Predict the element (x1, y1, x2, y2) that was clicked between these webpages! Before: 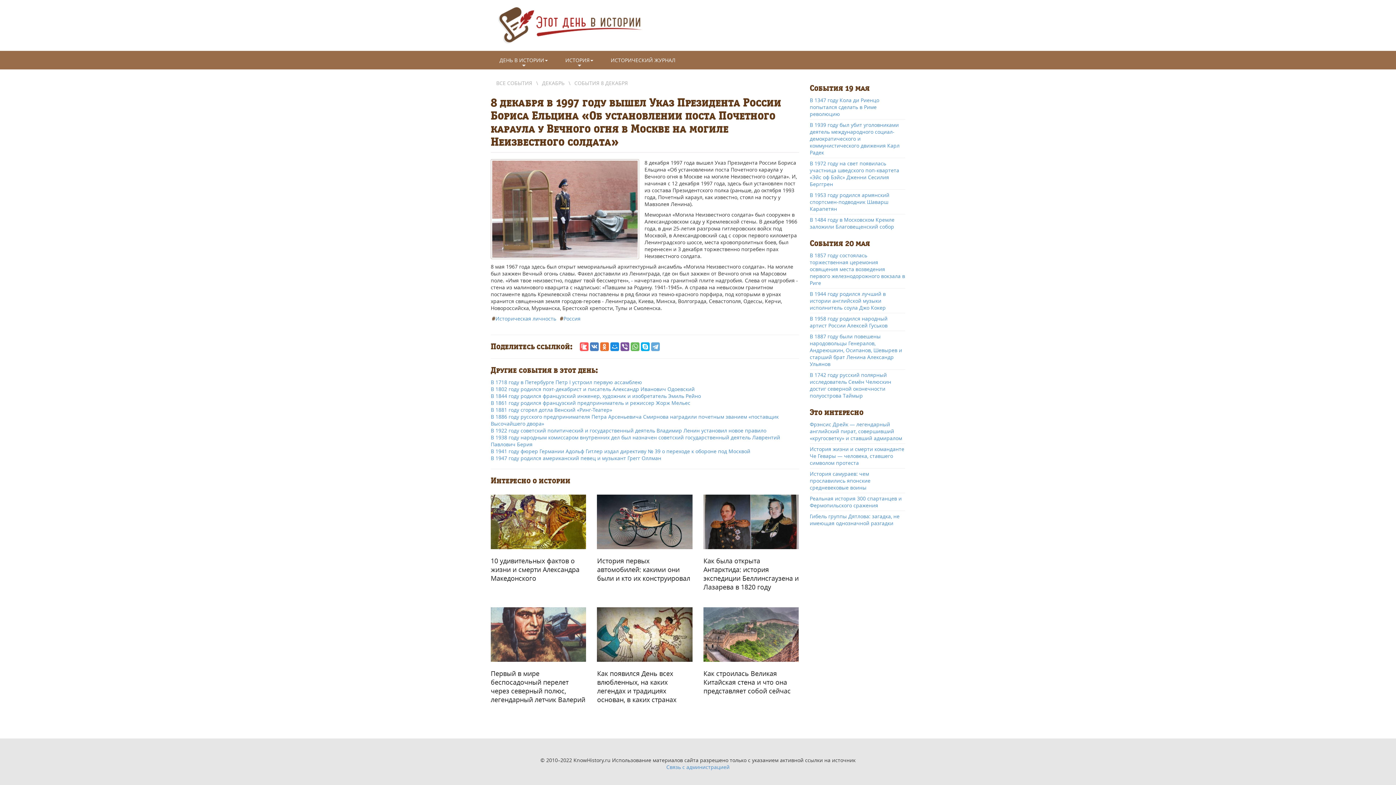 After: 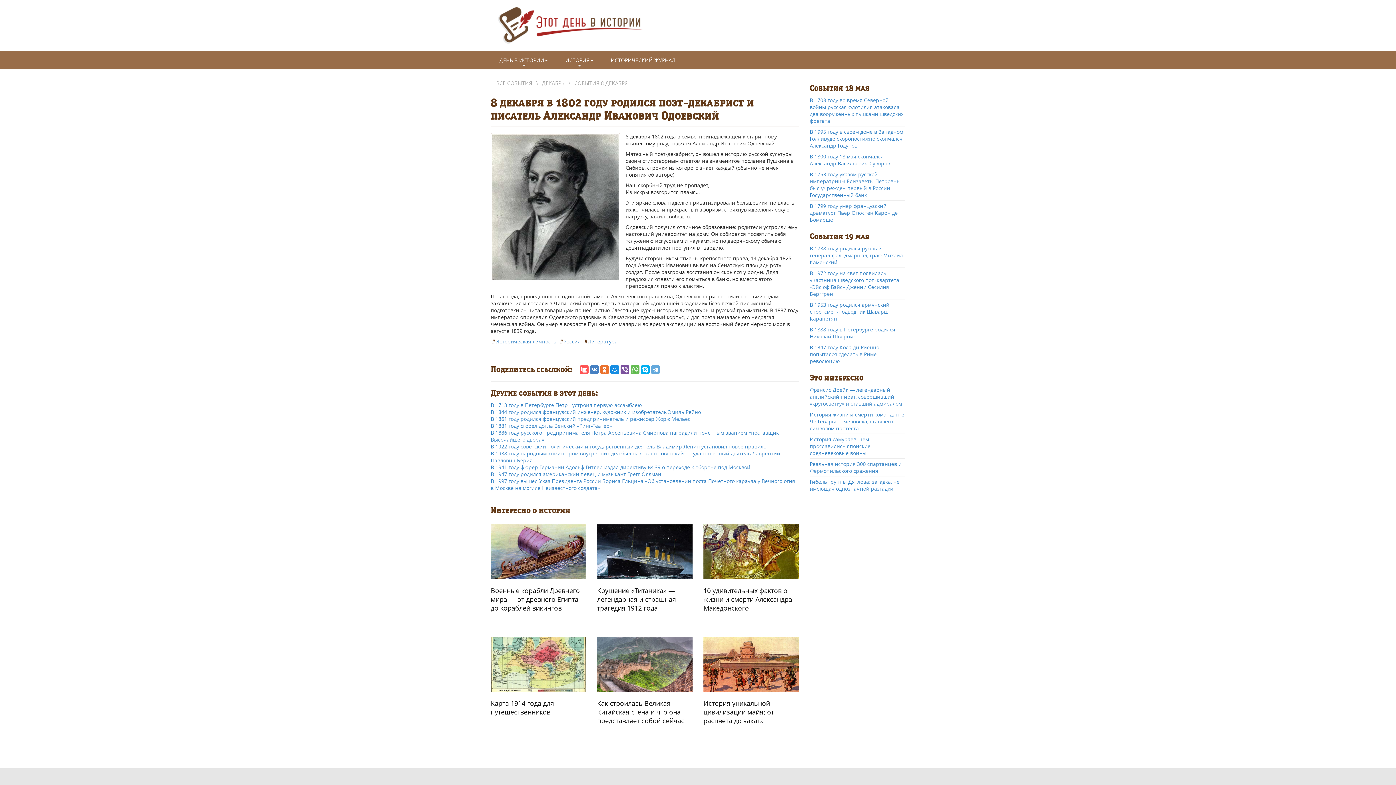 Action: label: В 1802 году родился поэт-декабрист и писатель Александр Иванович Одоевский bbox: (490, 385, 694, 392)